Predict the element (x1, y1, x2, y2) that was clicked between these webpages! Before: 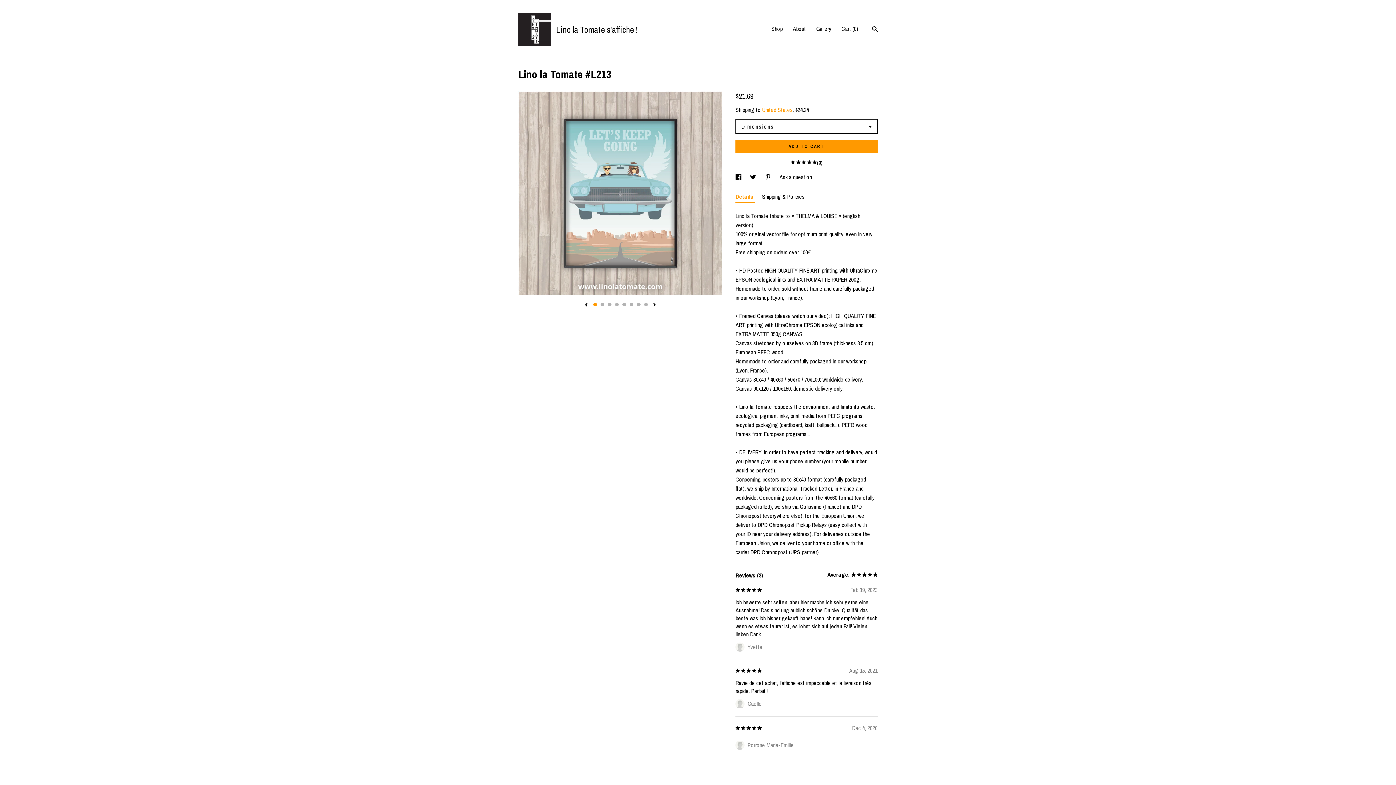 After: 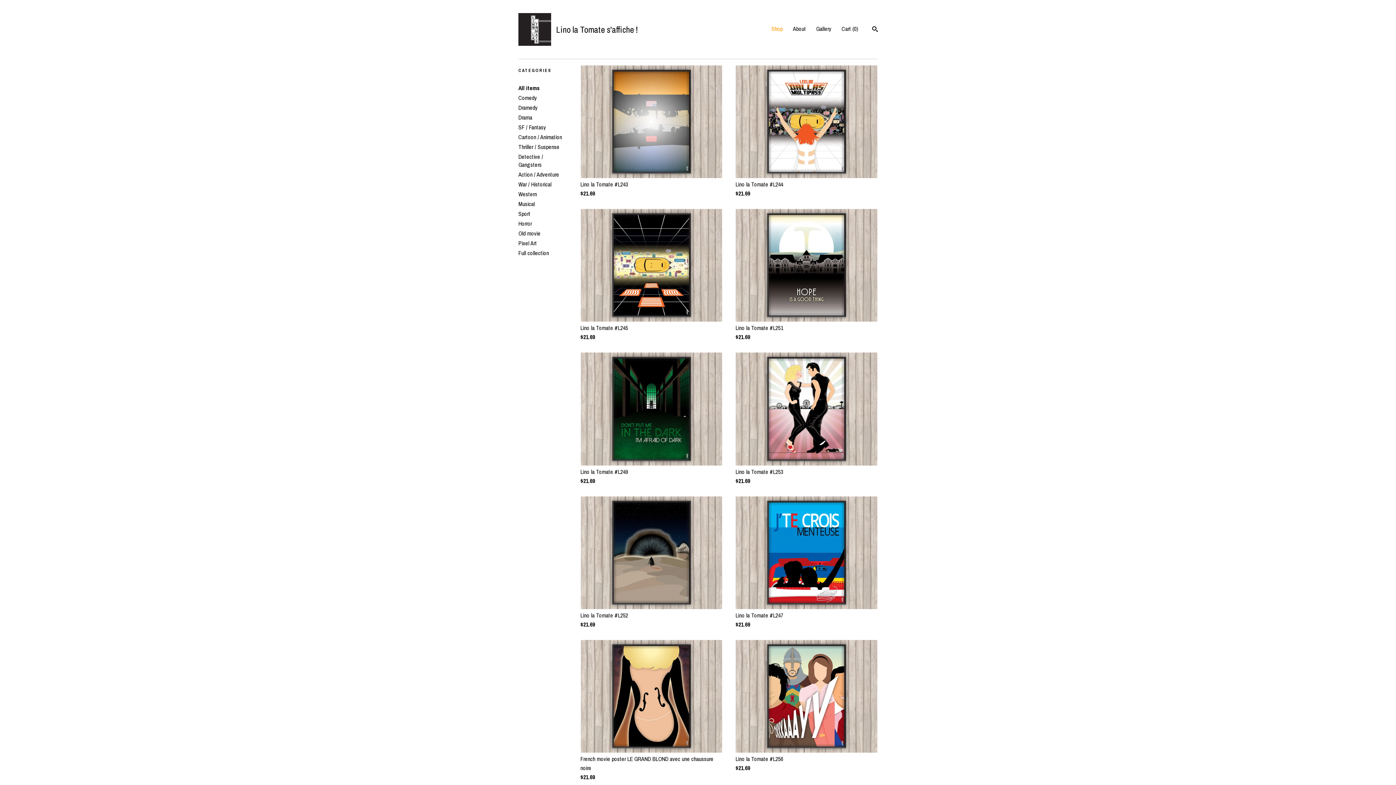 Action: bbox: (771, 24, 782, 32) label: Shop